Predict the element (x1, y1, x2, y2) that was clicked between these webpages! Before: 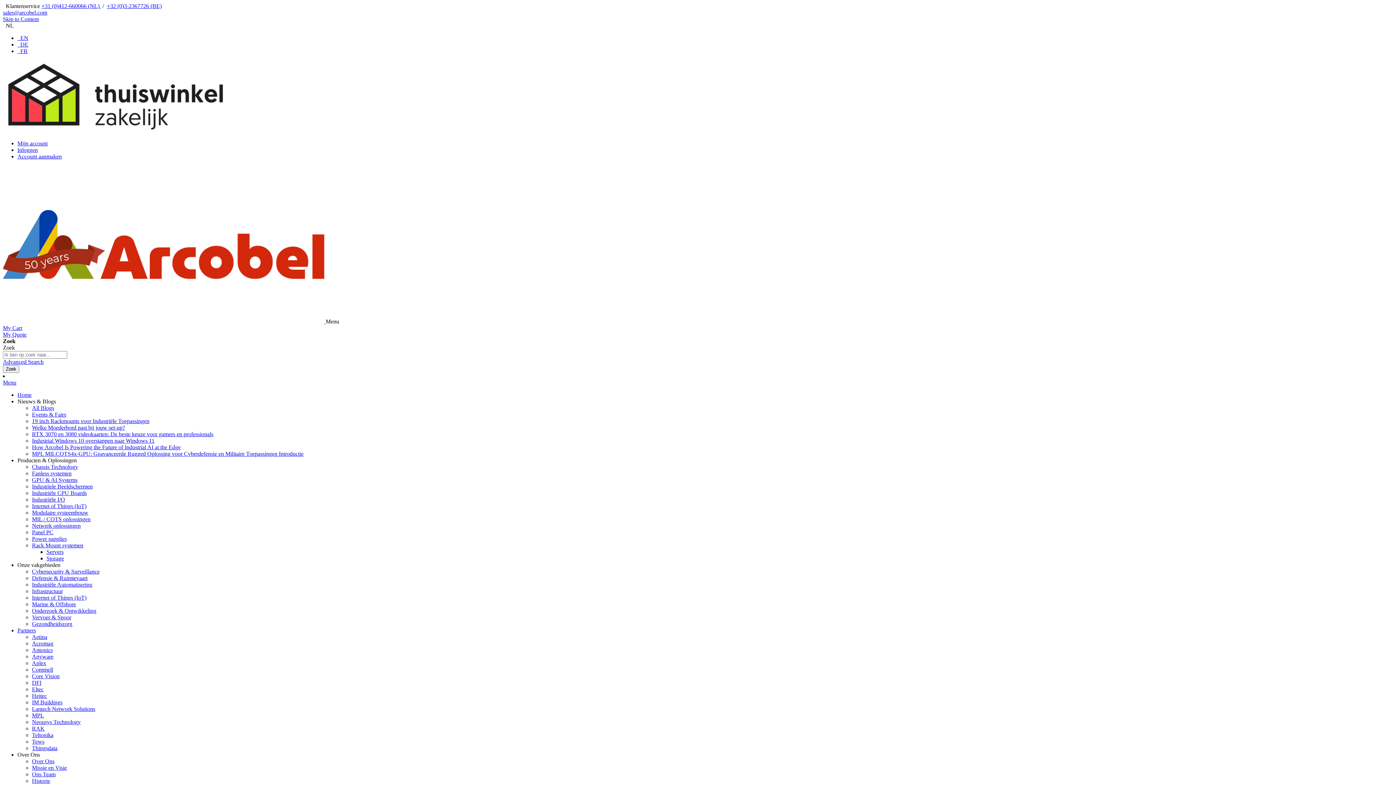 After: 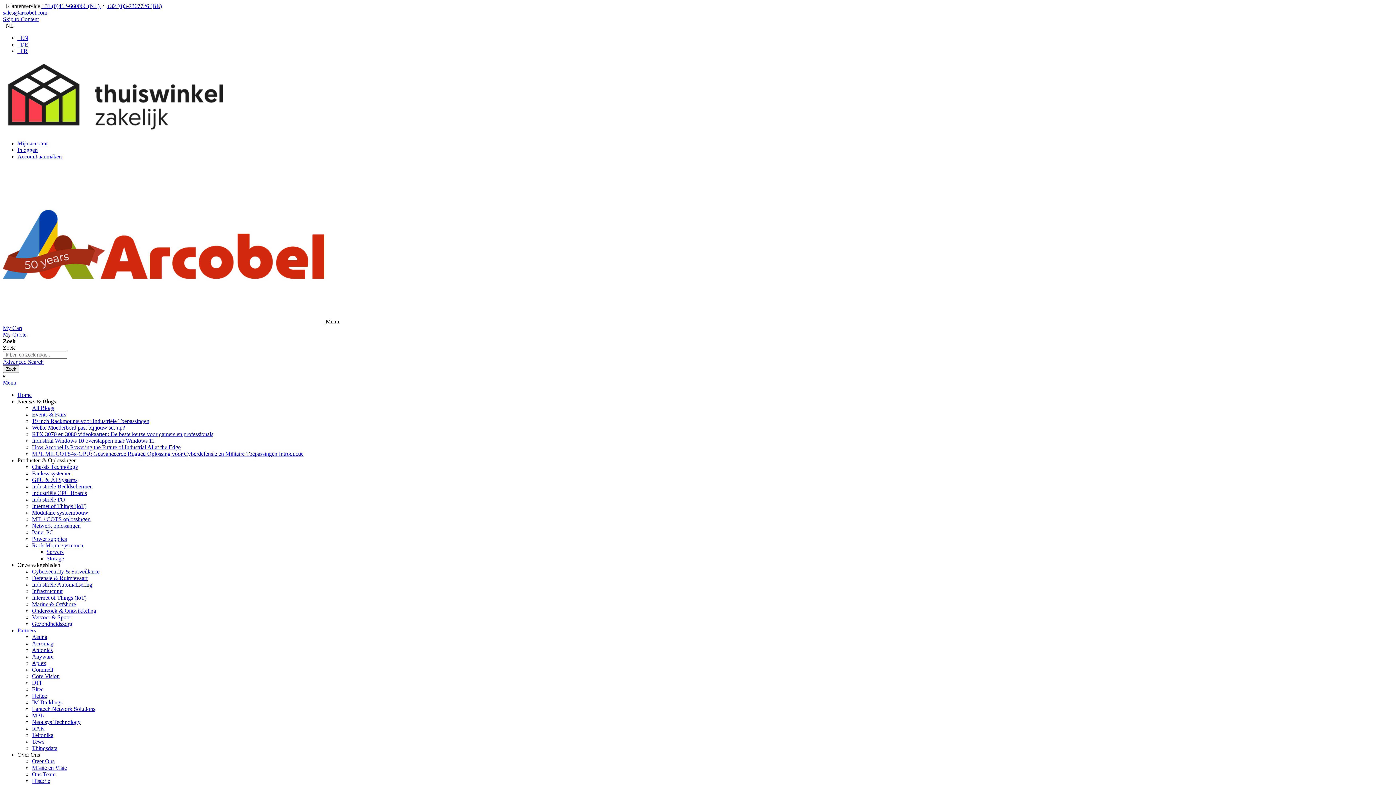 Action: bbox: (32, 725, 44, 732) label: RAK